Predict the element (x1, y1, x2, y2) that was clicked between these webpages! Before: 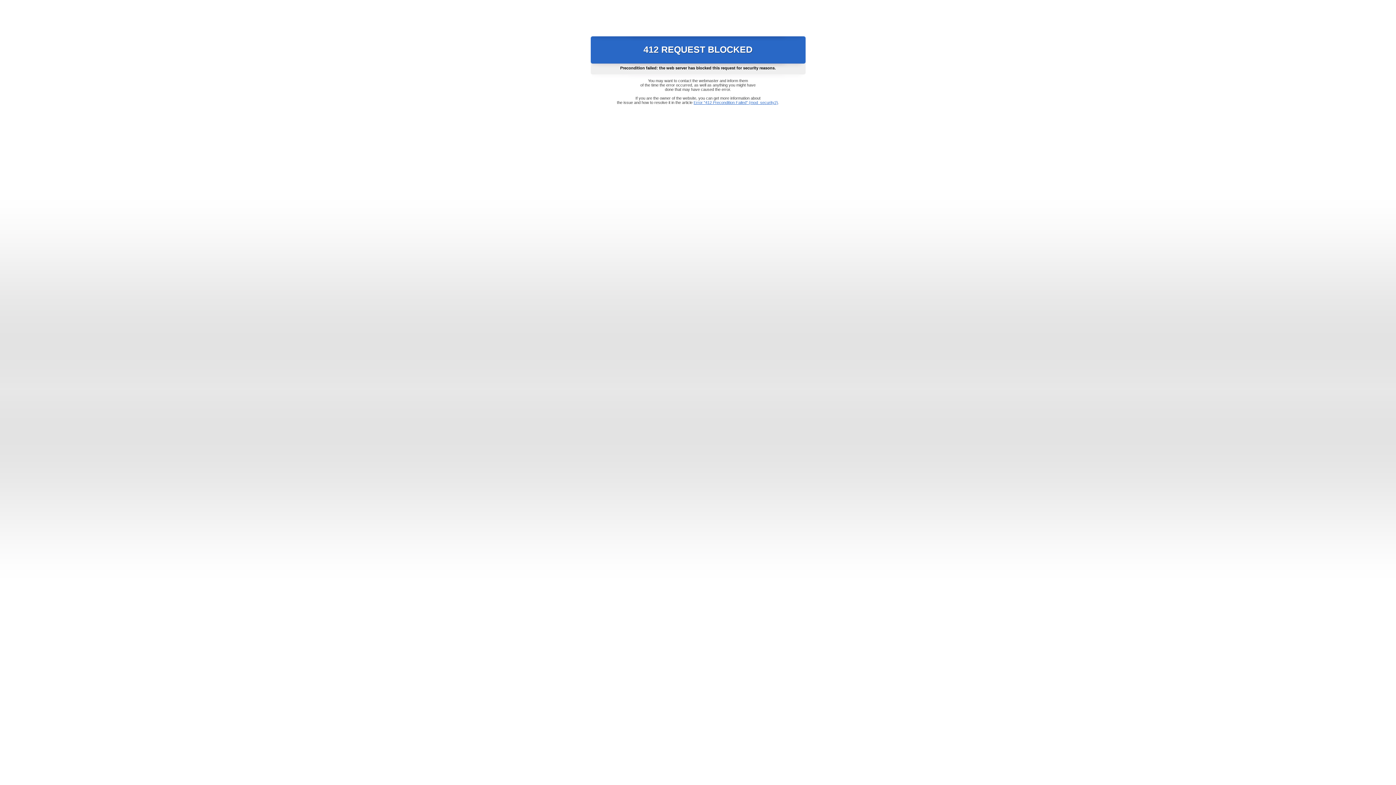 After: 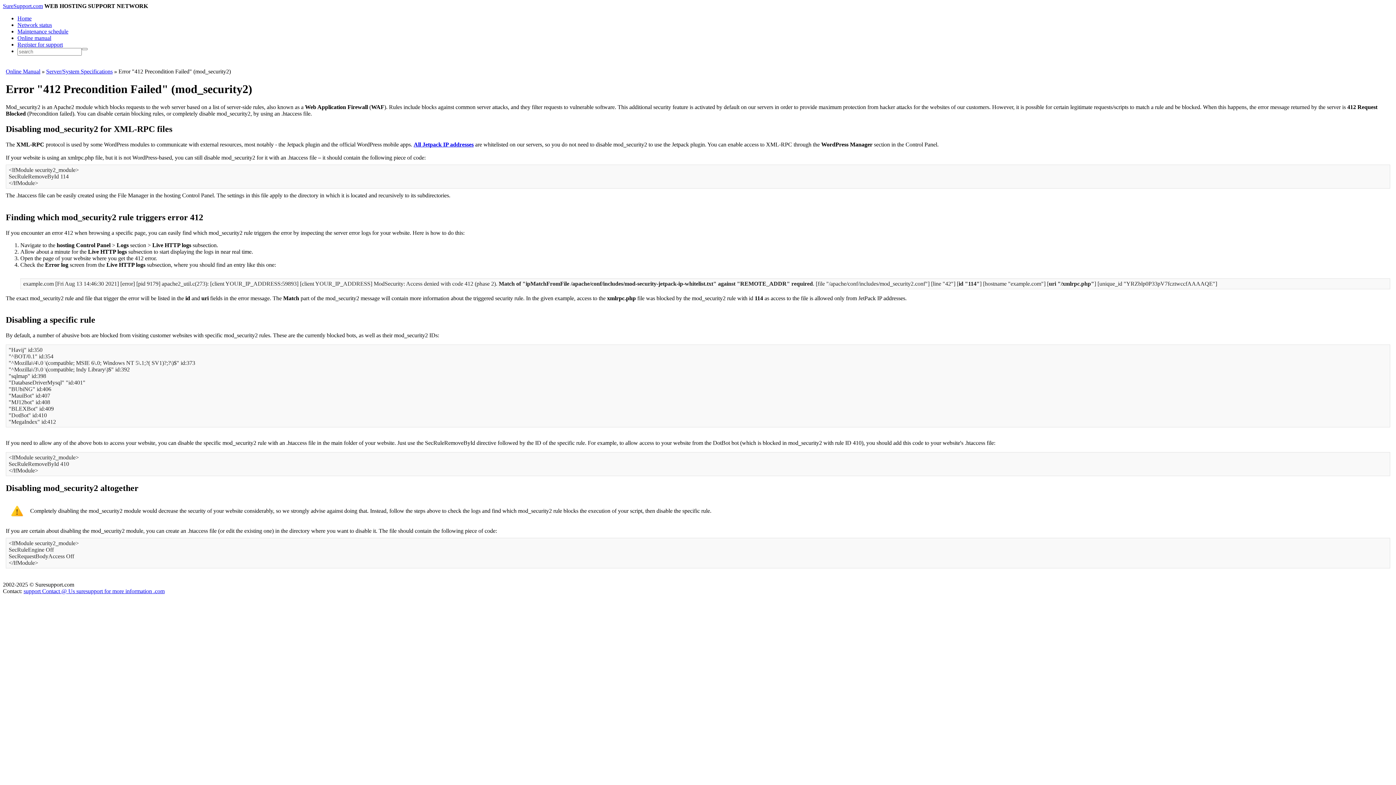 Action: bbox: (693, 100, 778, 104) label: Error "412 Precondition Failed" (mod_security2)